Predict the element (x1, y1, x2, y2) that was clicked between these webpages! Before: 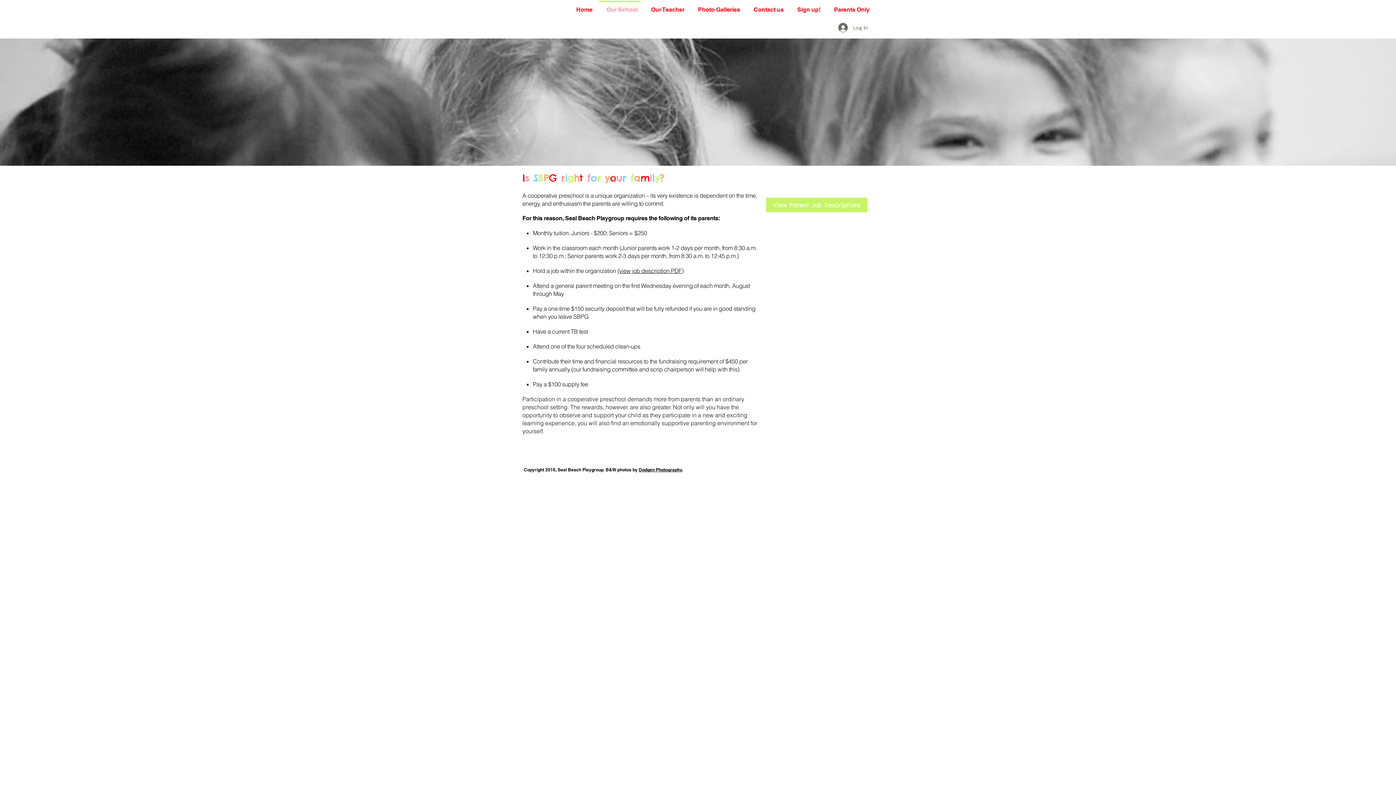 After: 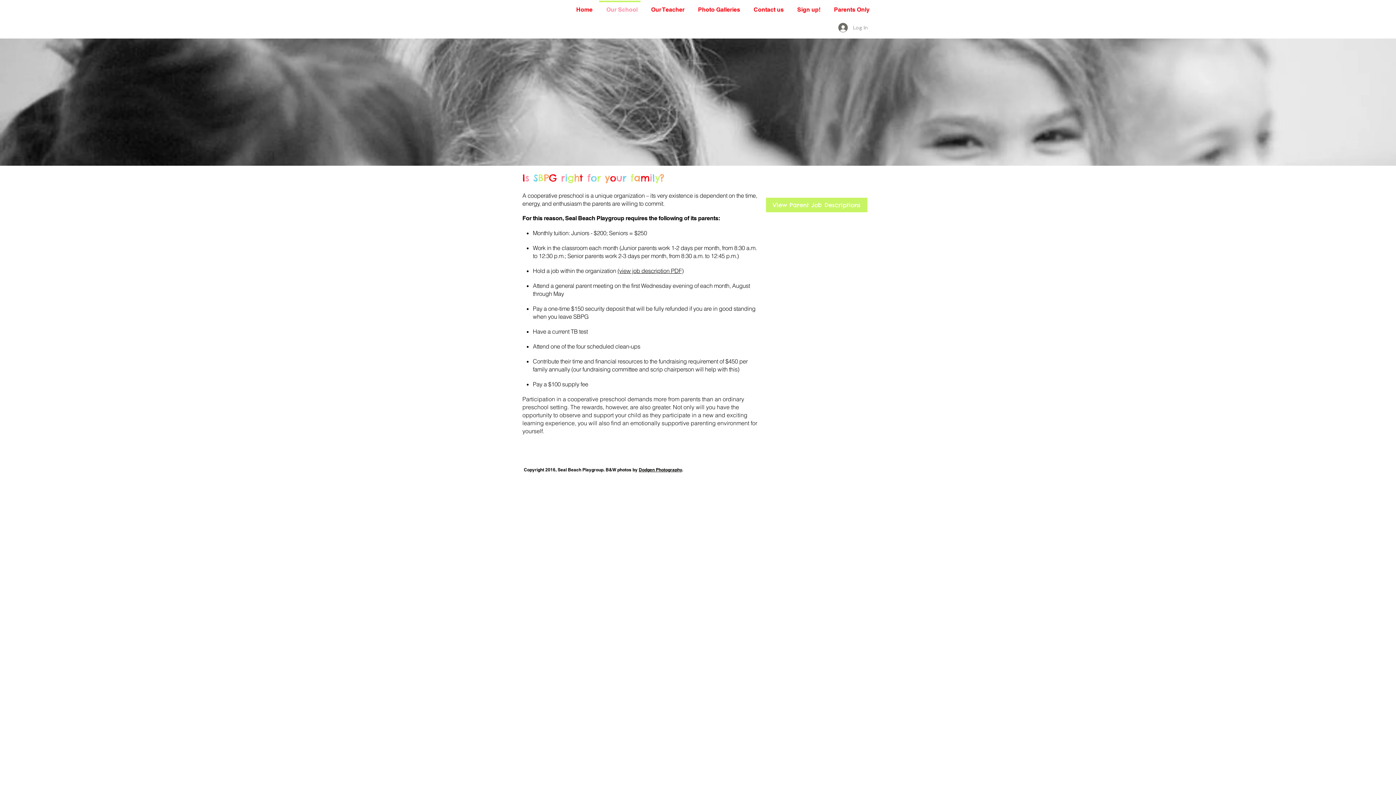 Action: bbox: (833, 20, 872, 34) label: Log In